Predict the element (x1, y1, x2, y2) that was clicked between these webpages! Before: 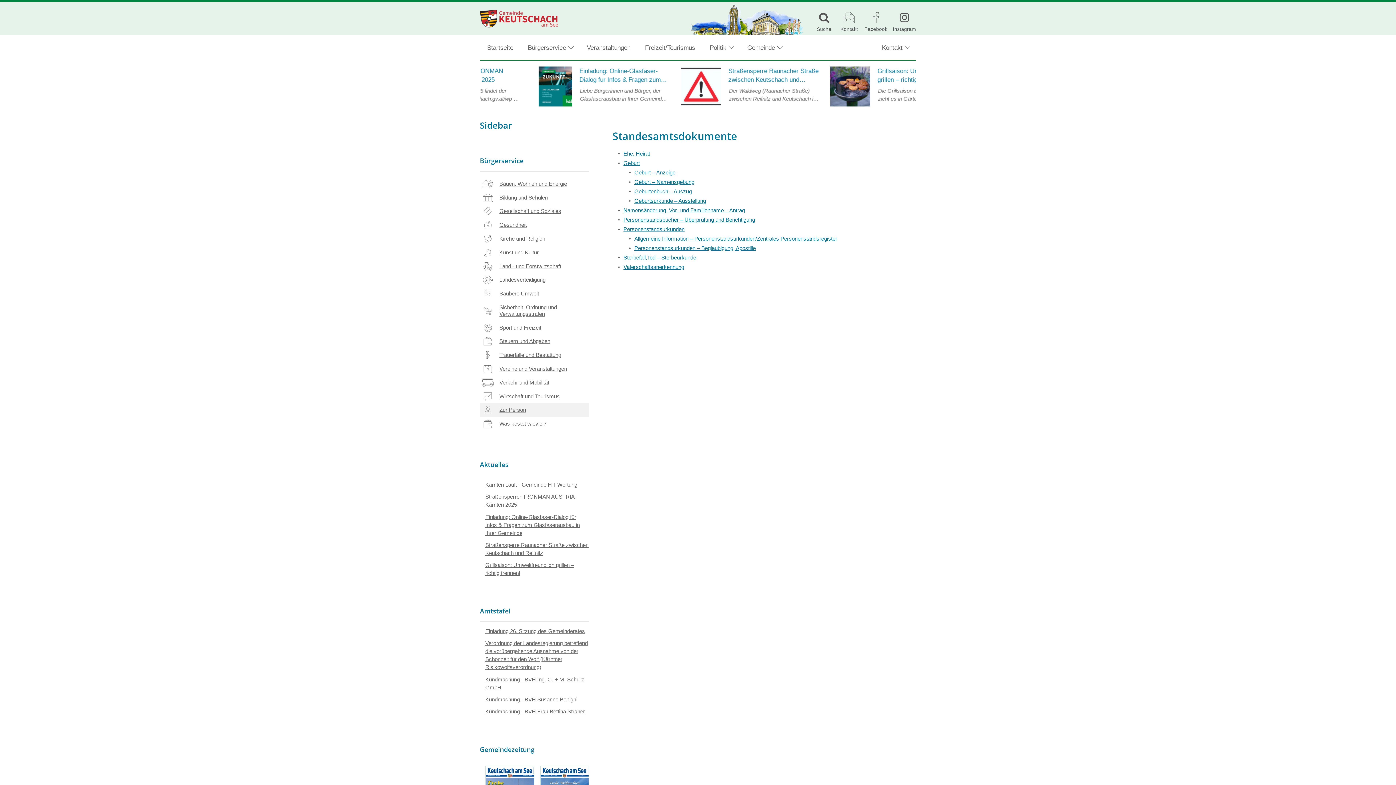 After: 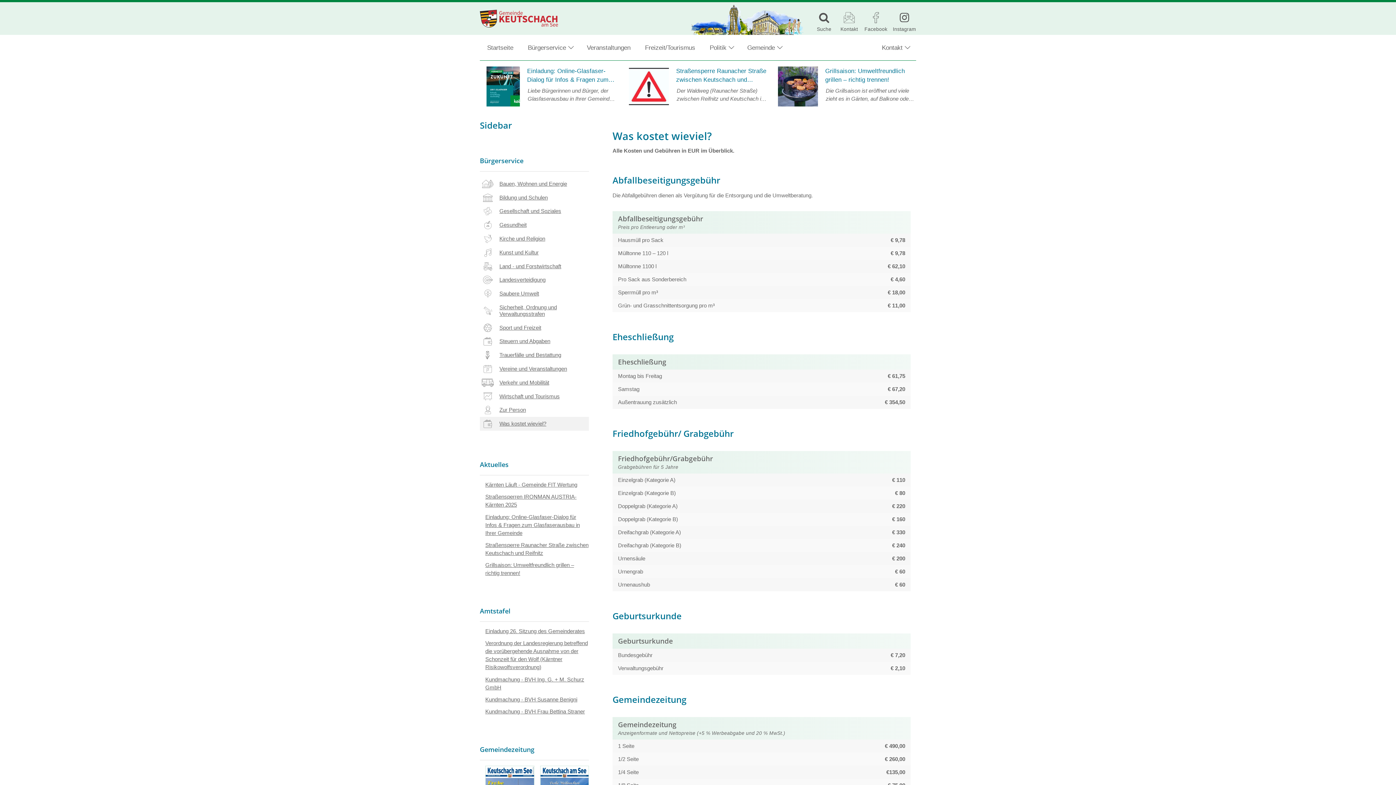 Action: label: Was kostet wieviel? bbox: (480, 417, 589, 430)